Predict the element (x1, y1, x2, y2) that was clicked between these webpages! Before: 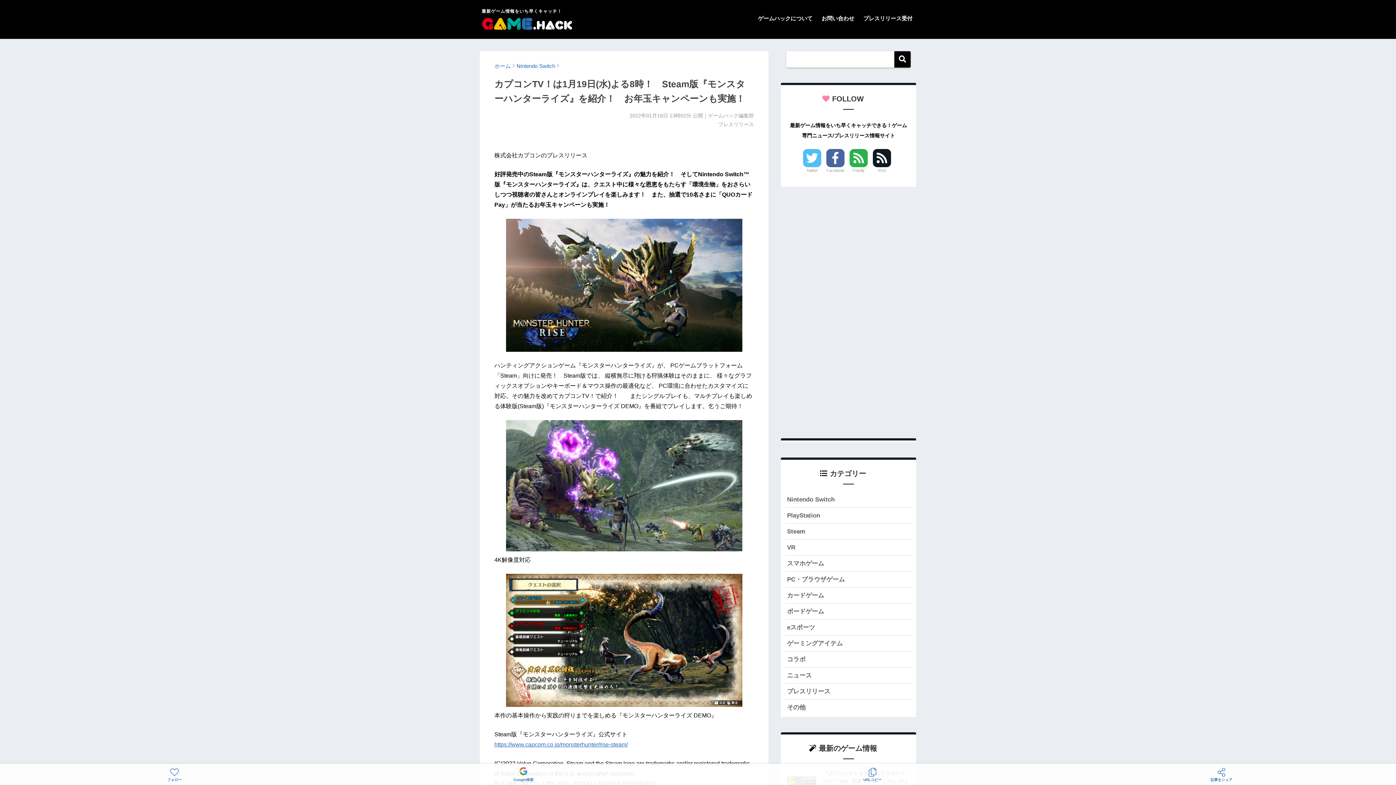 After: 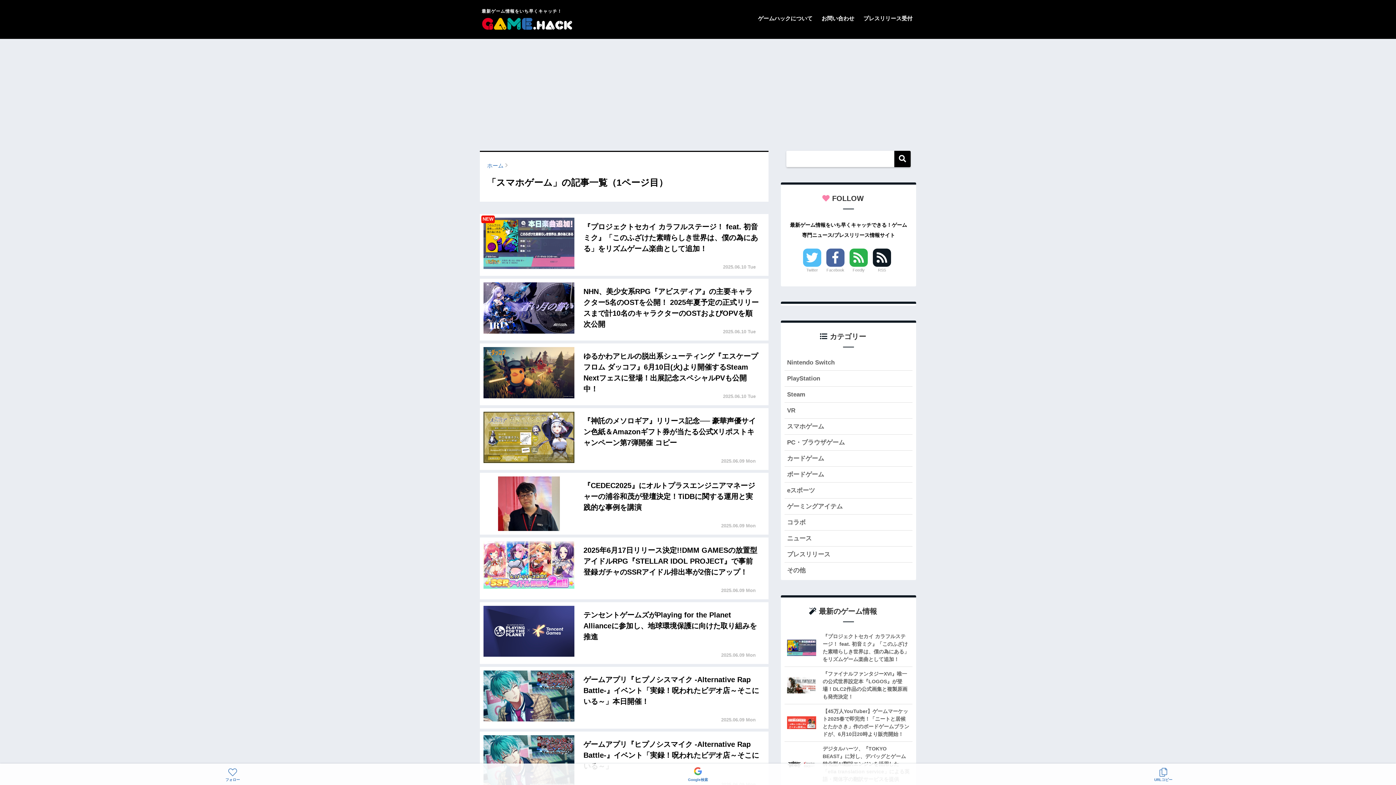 Action: label: スマホゲーム bbox: (784, 556, 912, 571)